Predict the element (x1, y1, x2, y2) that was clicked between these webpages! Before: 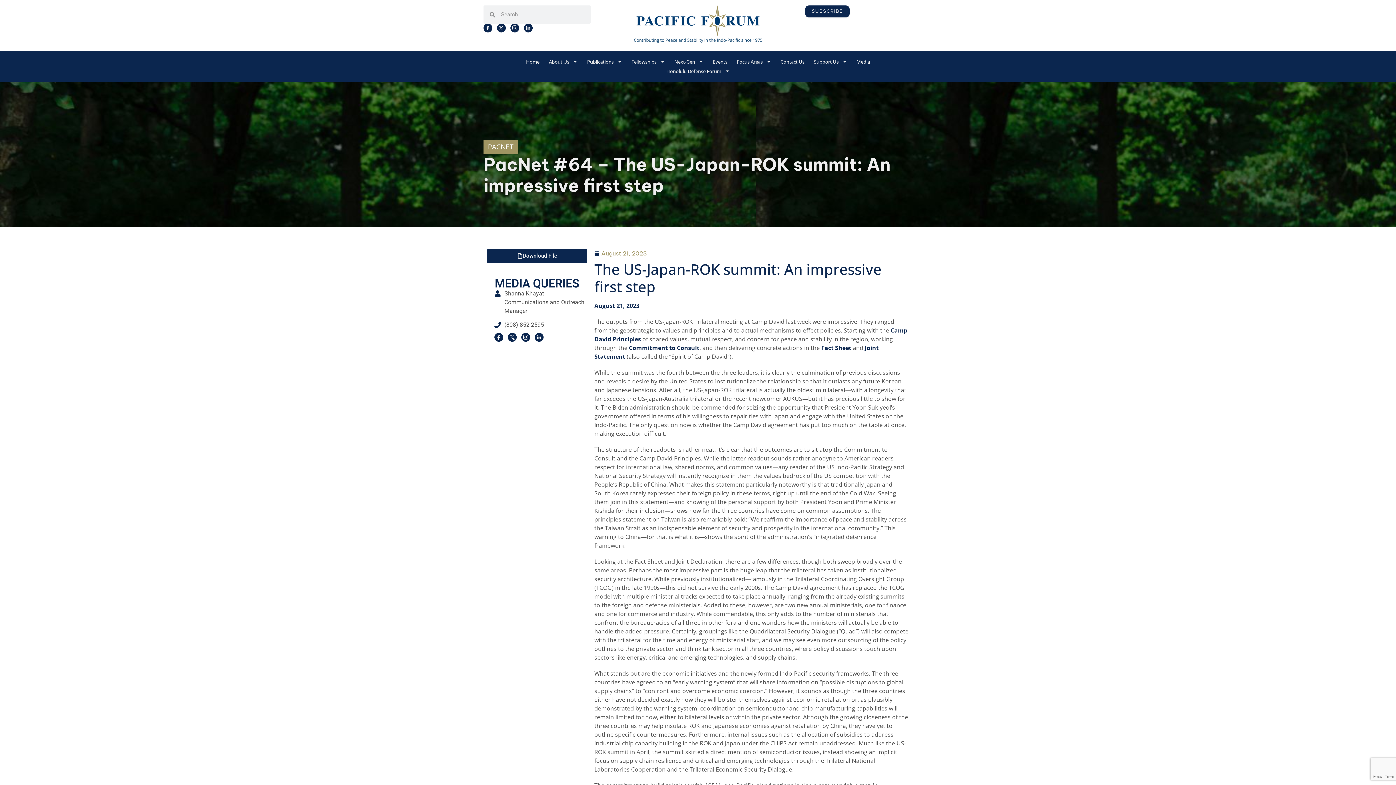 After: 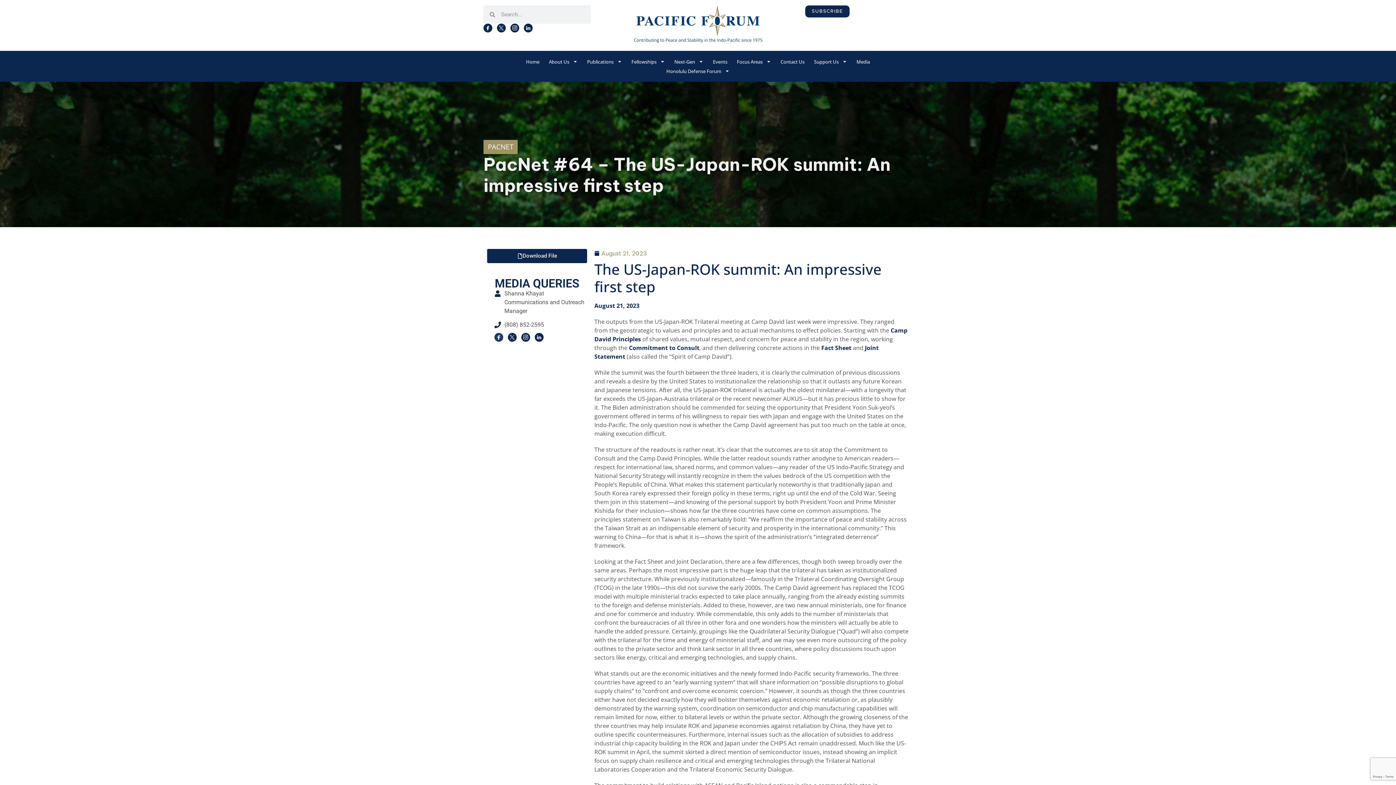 Action: bbox: (494, 332, 503, 342)